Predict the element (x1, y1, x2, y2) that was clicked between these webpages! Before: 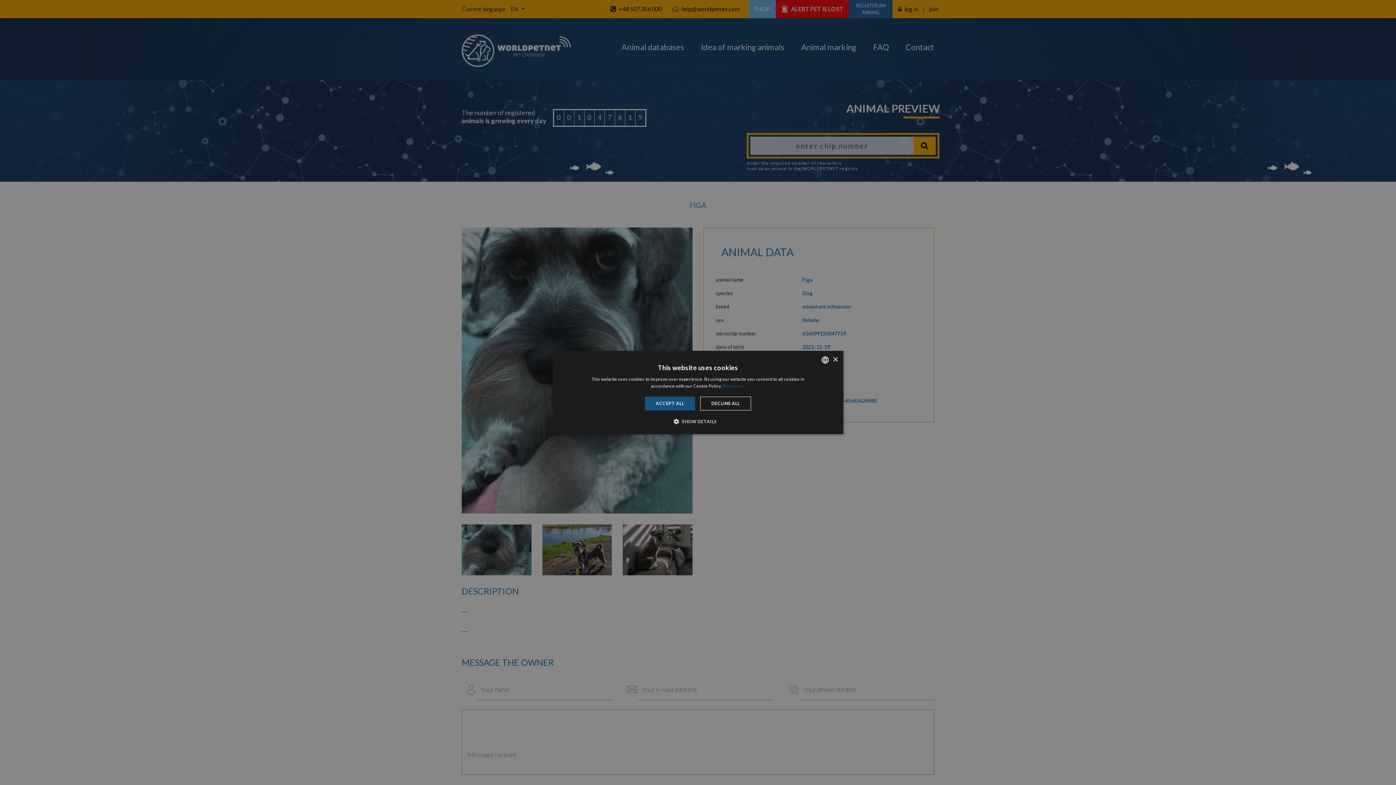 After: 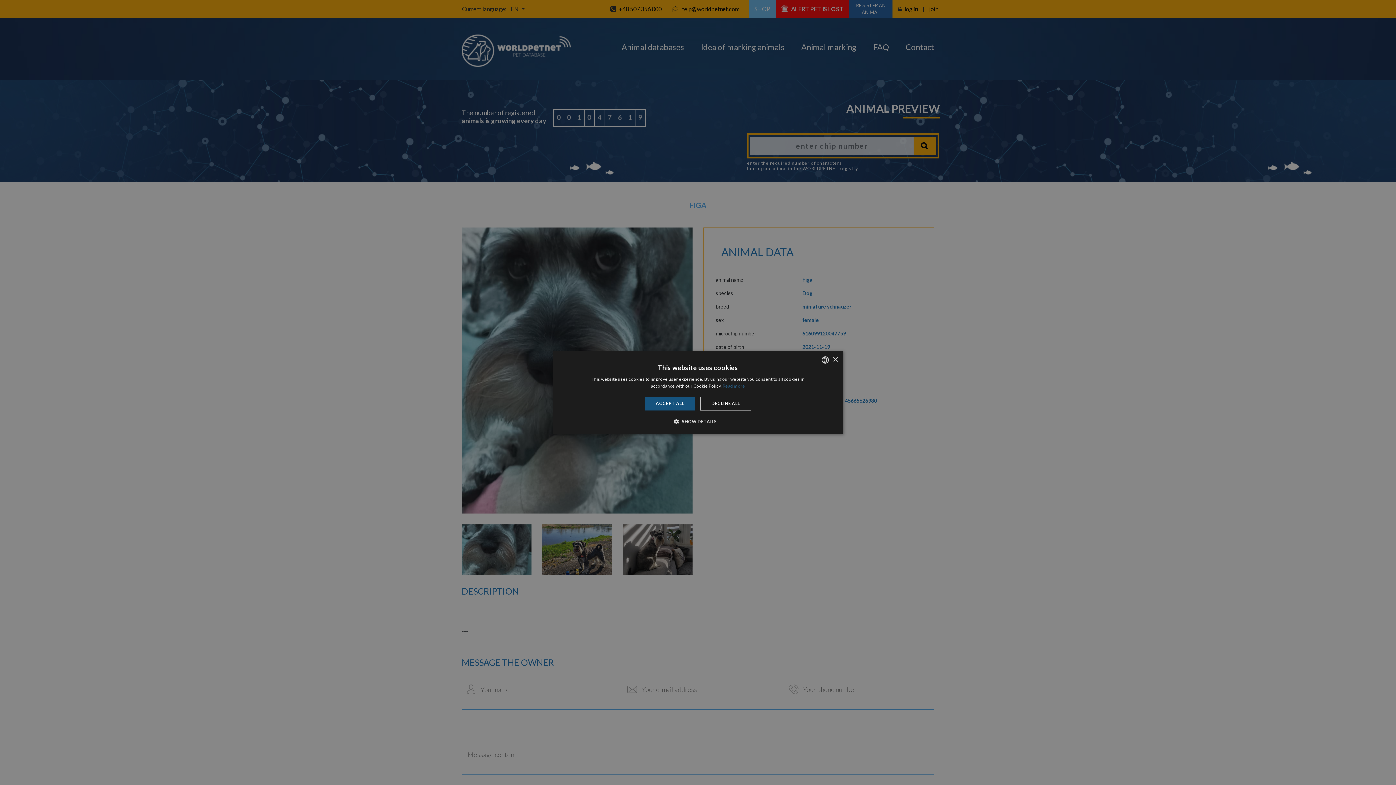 Action: bbox: (722, 383, 745, 388) label: Dowiedz się więcej, opens a new window